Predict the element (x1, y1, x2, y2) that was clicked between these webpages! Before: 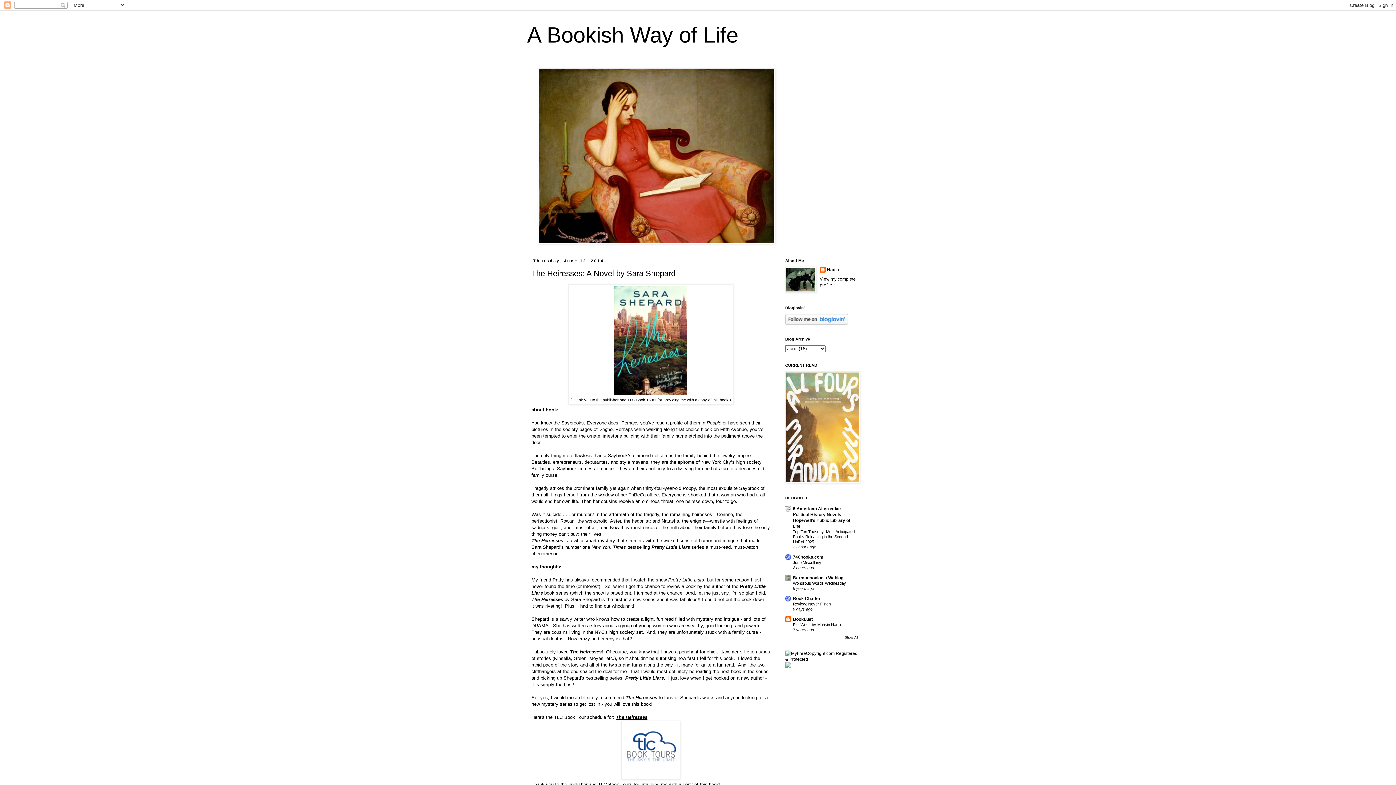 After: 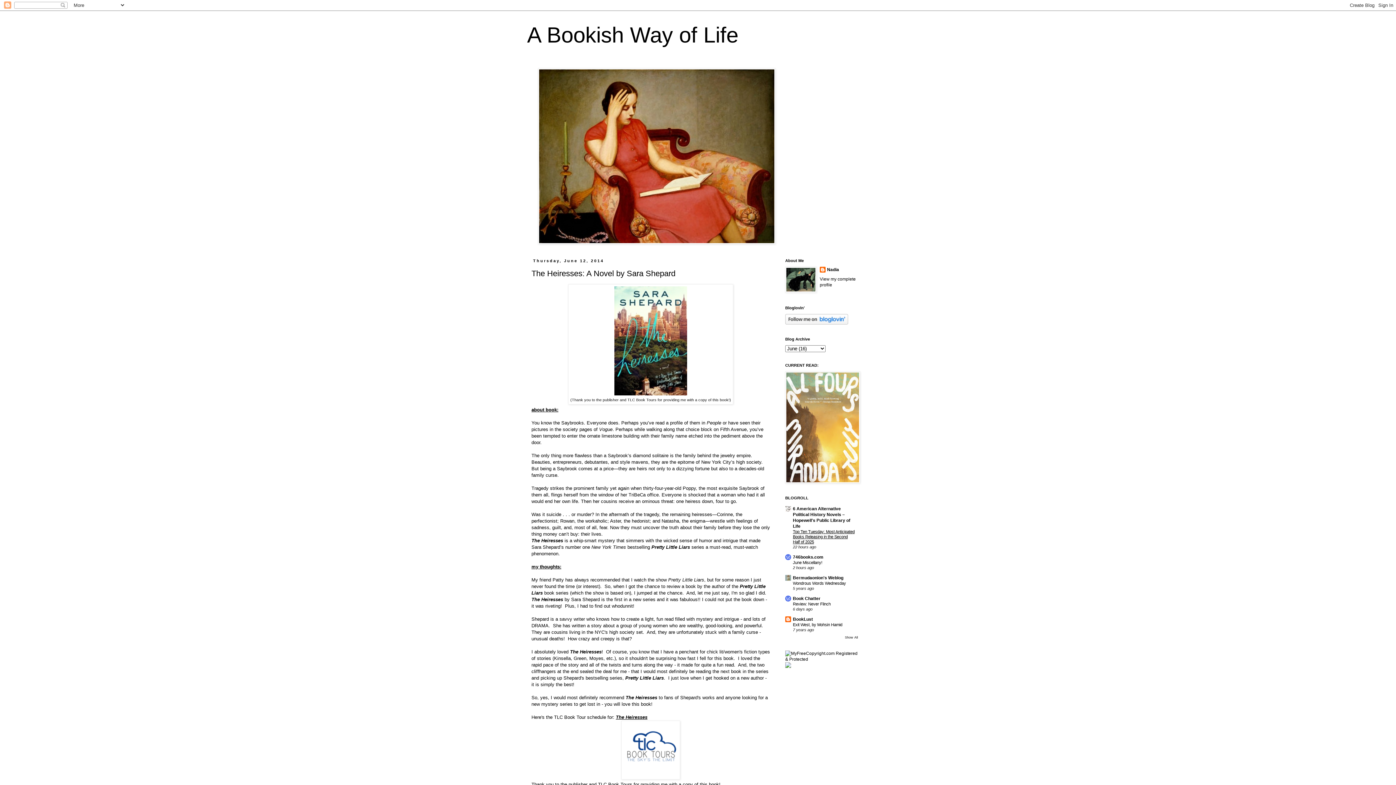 Action: label: Top Ten Tuesday: Most Anticipated Books Releasing in the Second Half of 2025 bbox: (793, 529, 854, 544)